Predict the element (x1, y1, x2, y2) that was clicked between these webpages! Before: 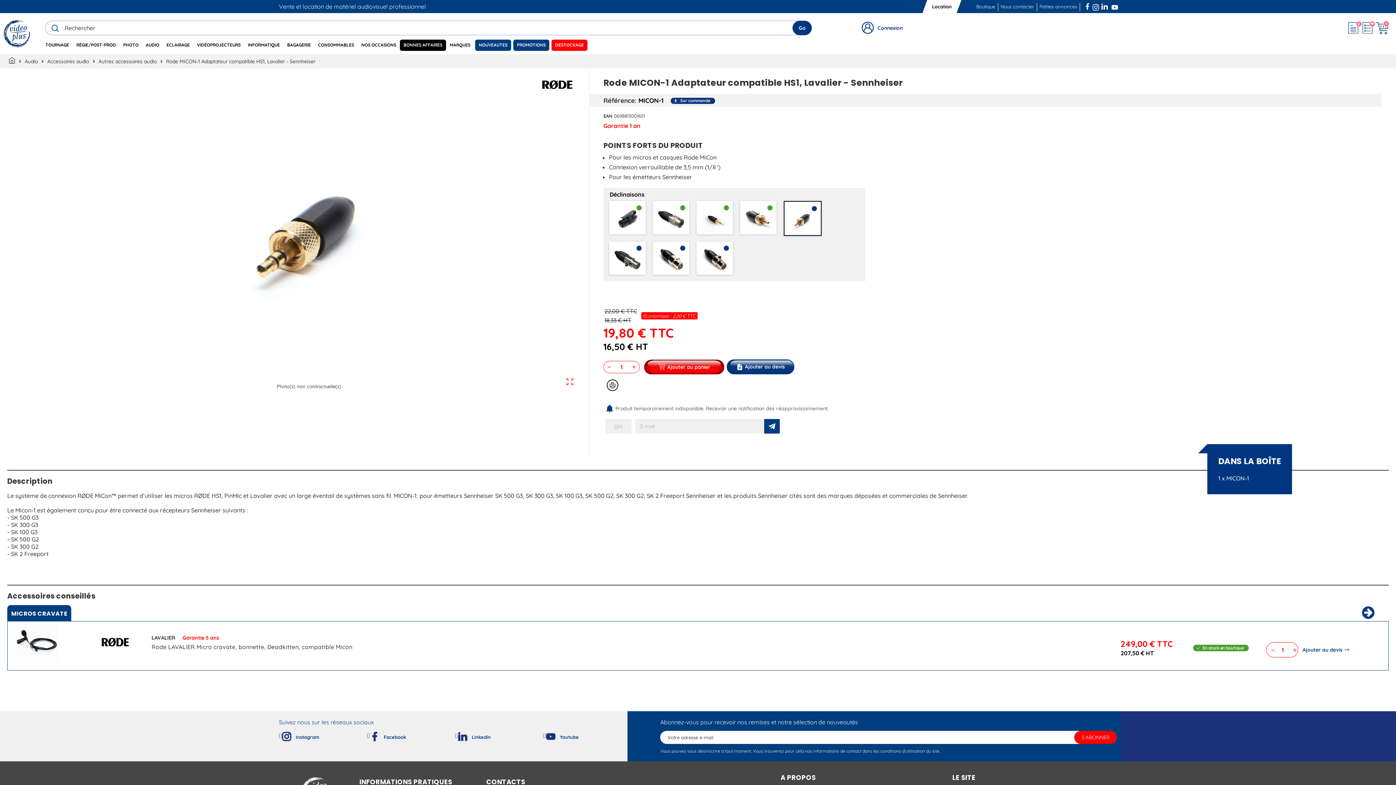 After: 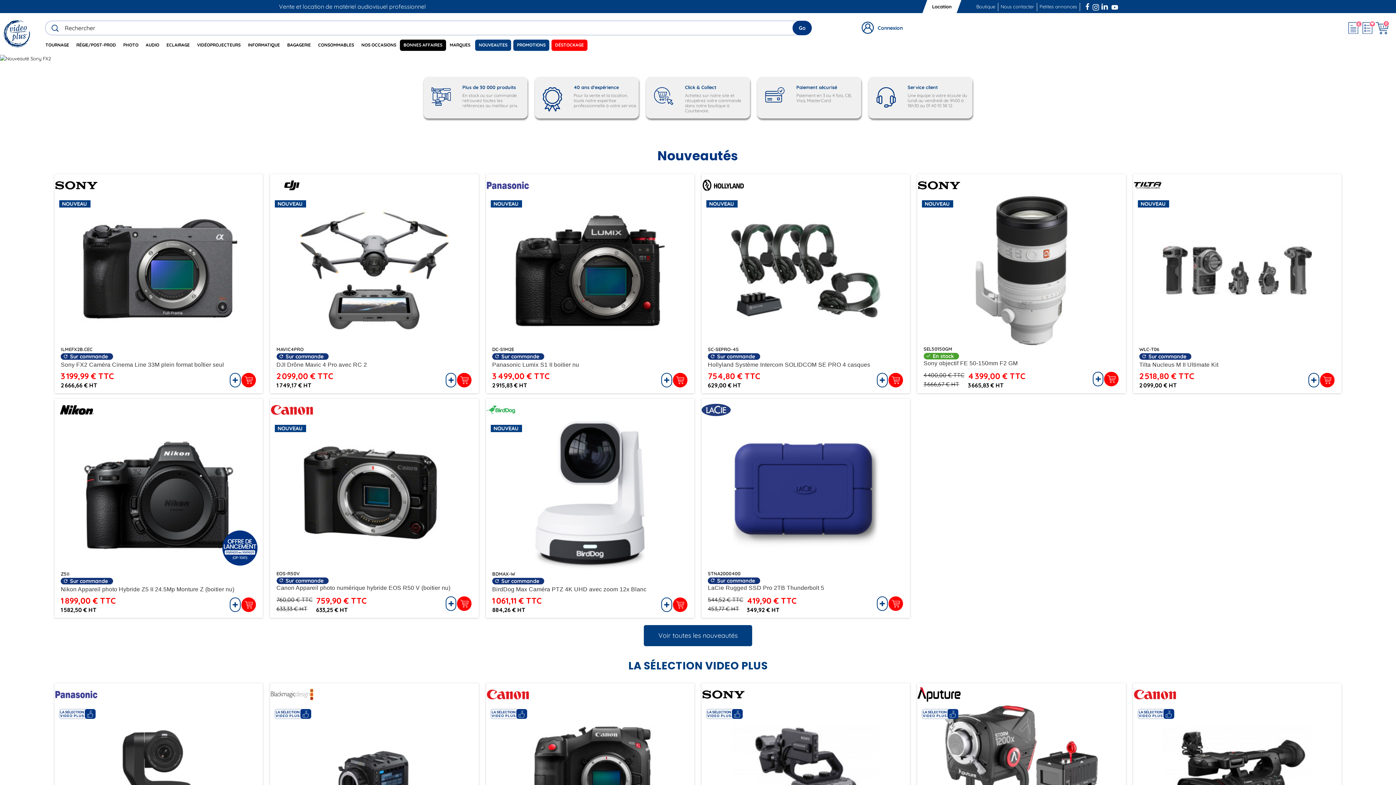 Action: bbox: (3, 20, 30, 47)